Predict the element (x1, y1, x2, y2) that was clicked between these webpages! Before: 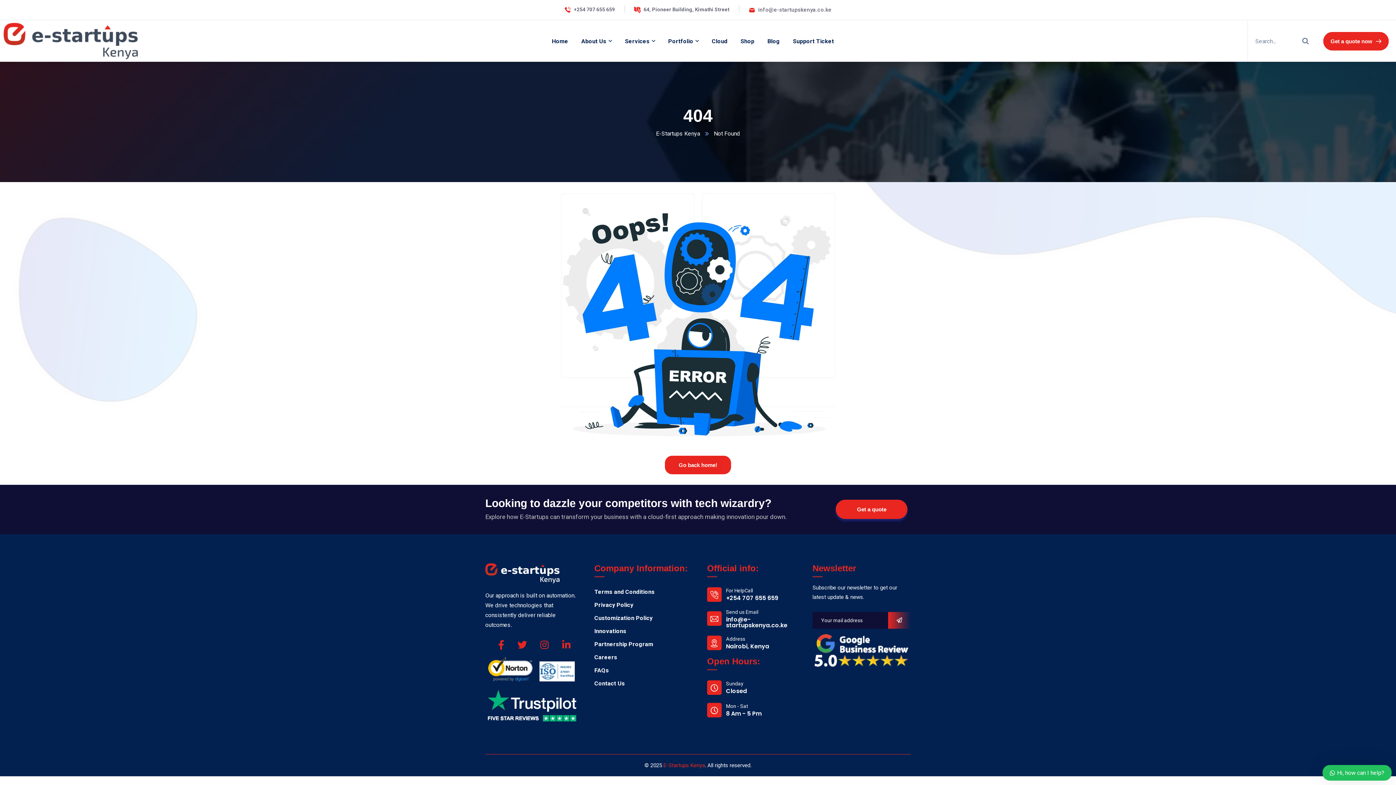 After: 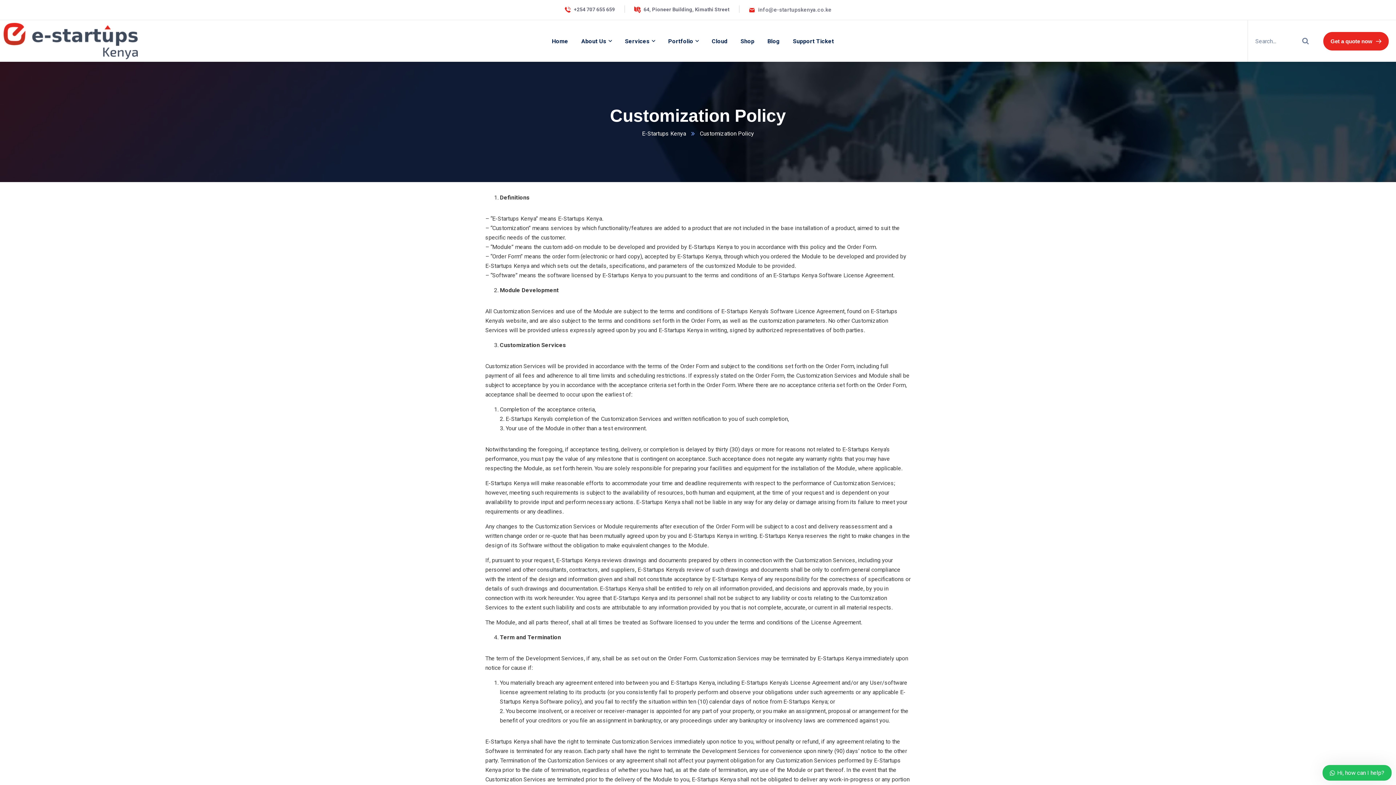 Action: label: Customization Policy bbox: (594, 614, 652, 621)